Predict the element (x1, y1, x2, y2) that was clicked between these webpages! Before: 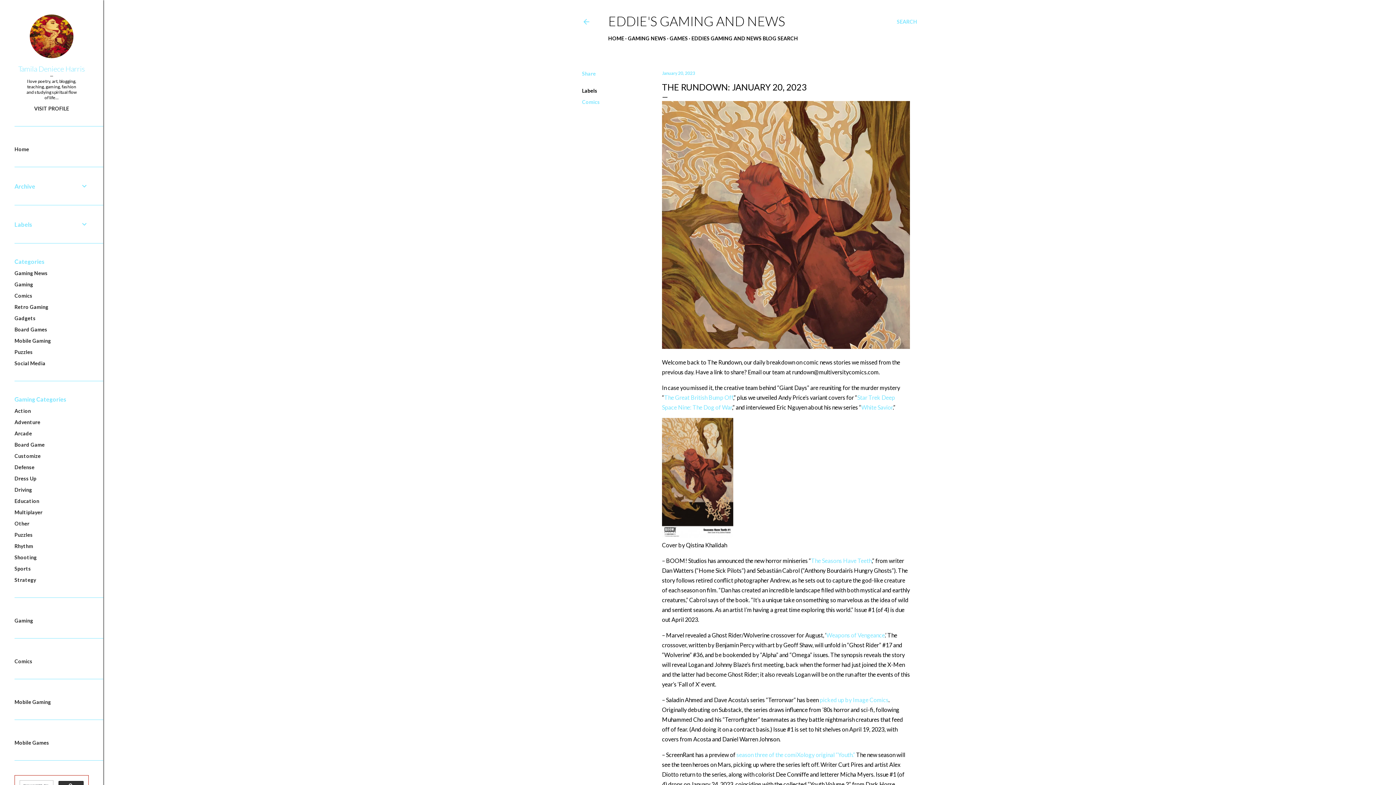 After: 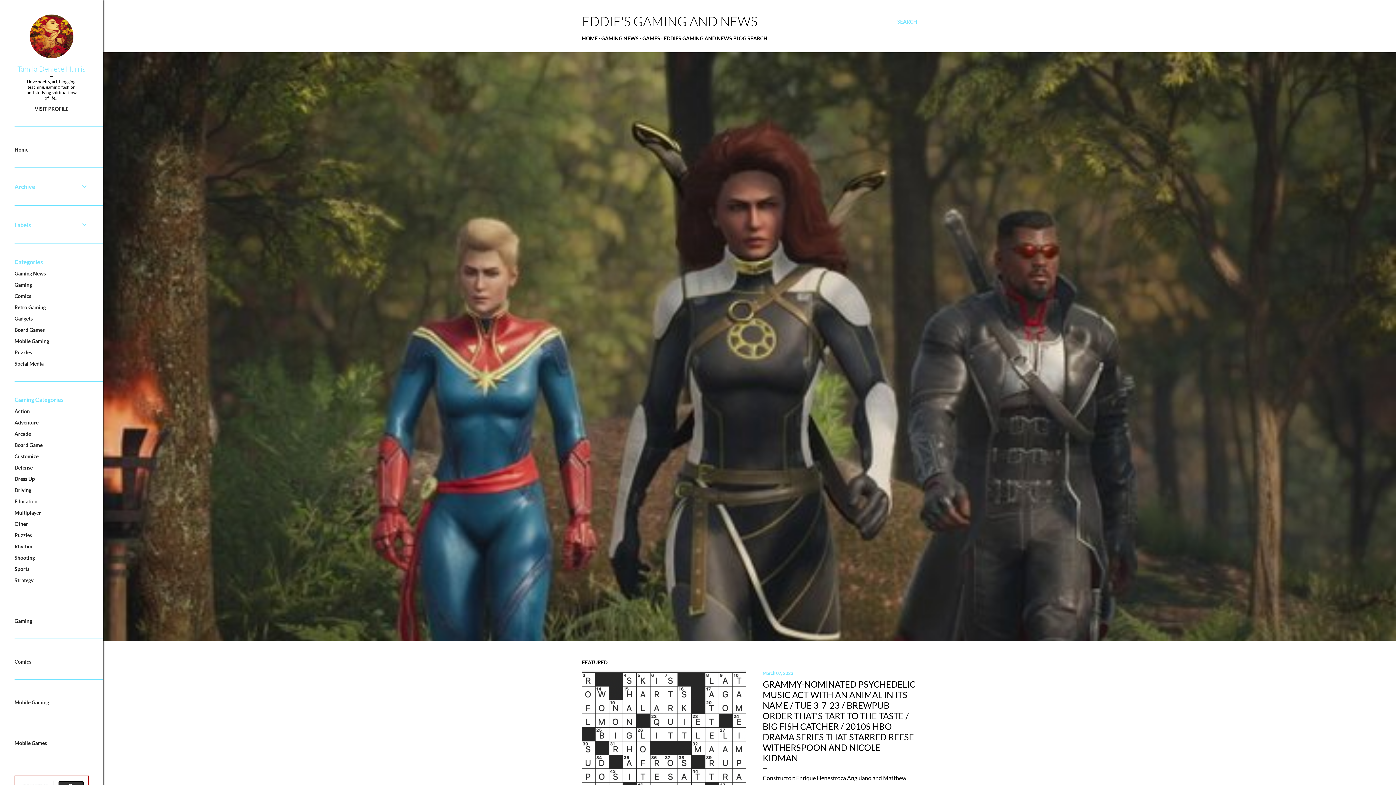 Action: bbox: (608, 13, 785, 29) label: EDDIE'S GAMING AND NEWS